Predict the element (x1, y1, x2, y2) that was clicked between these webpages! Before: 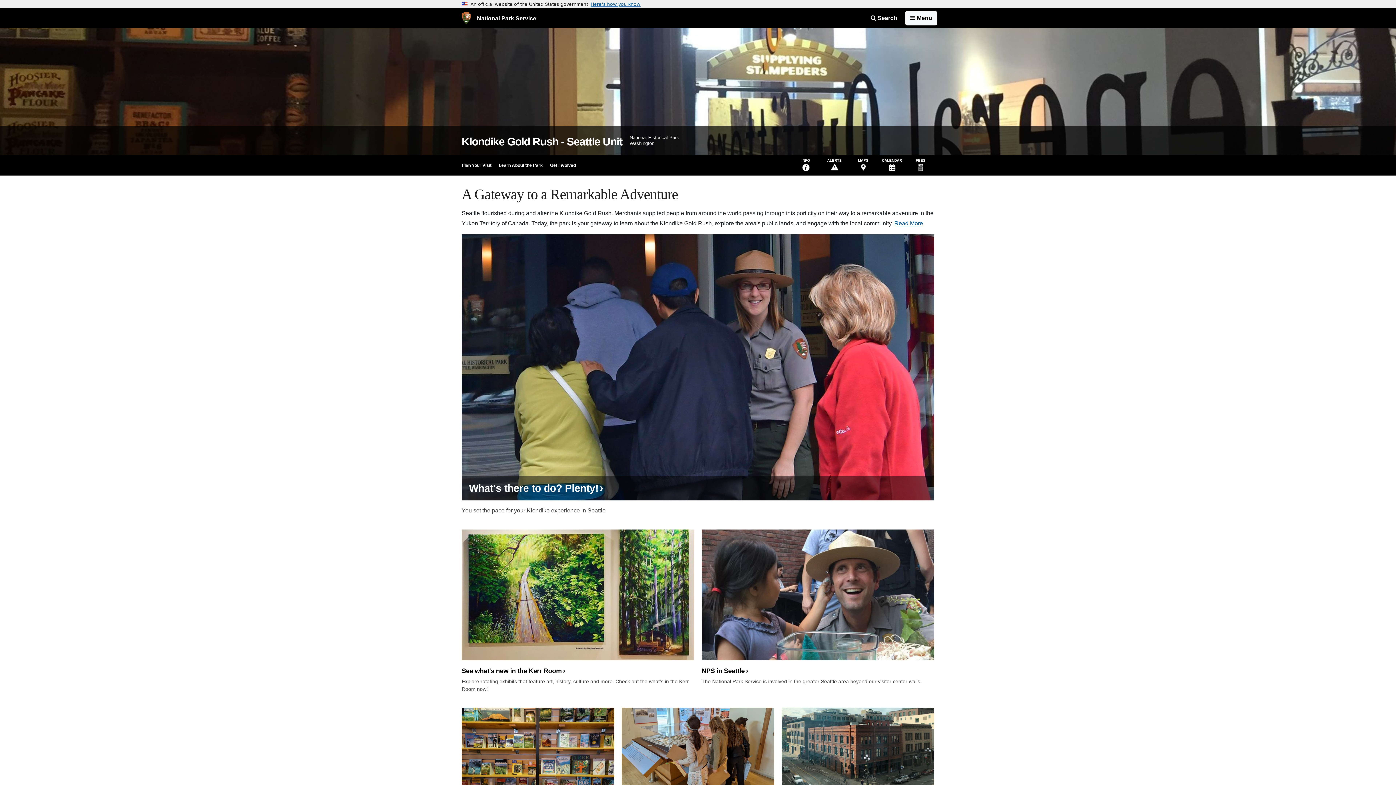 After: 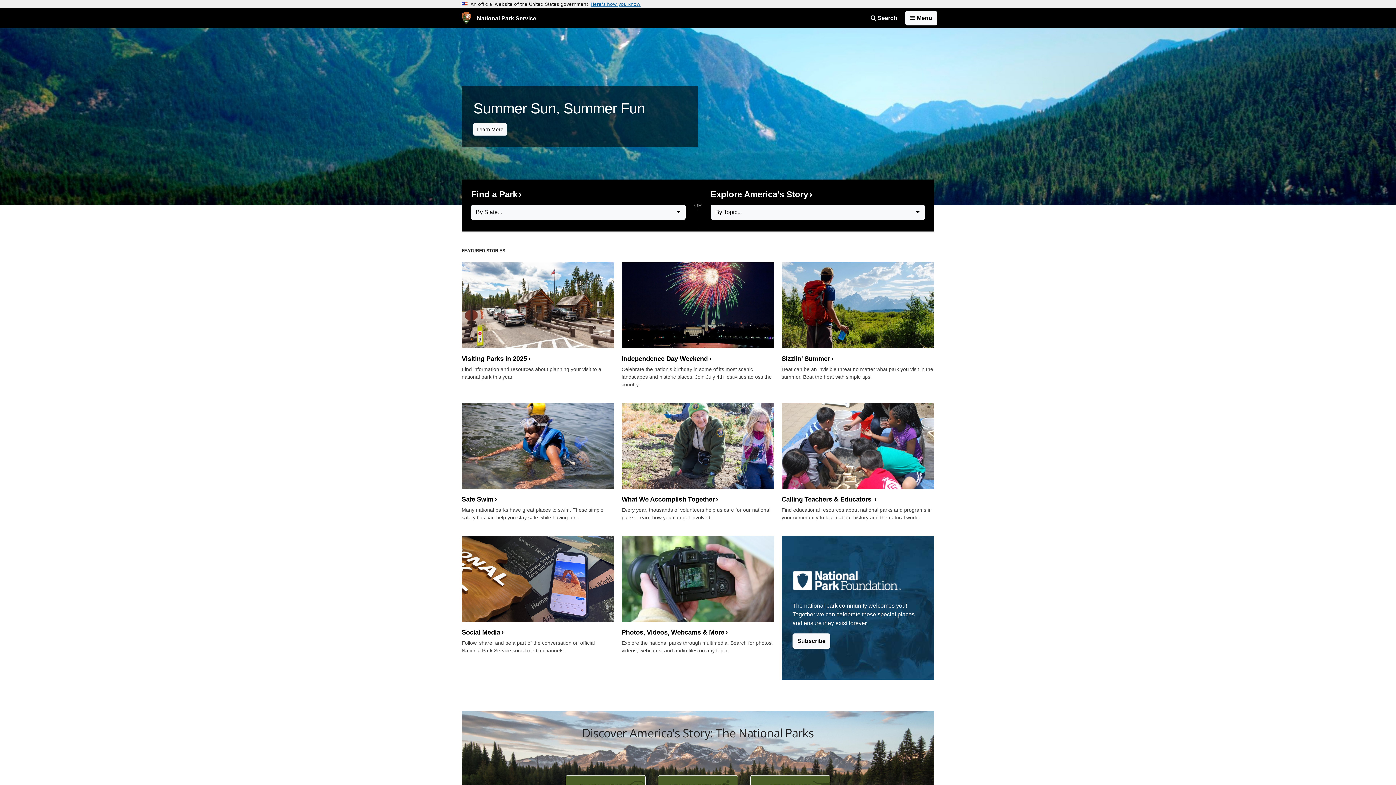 Action: bbox: (458, 8, 540, 28) label:  National Park Service